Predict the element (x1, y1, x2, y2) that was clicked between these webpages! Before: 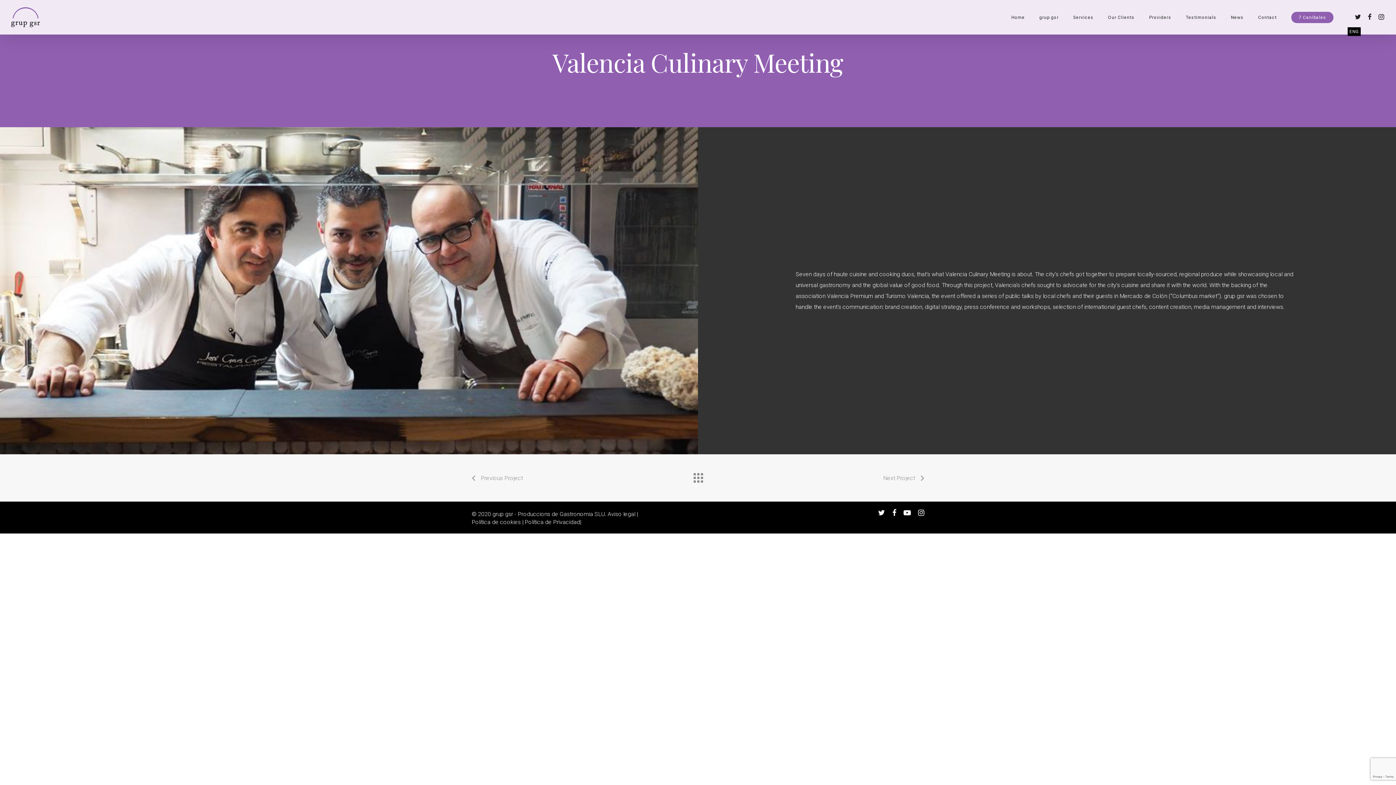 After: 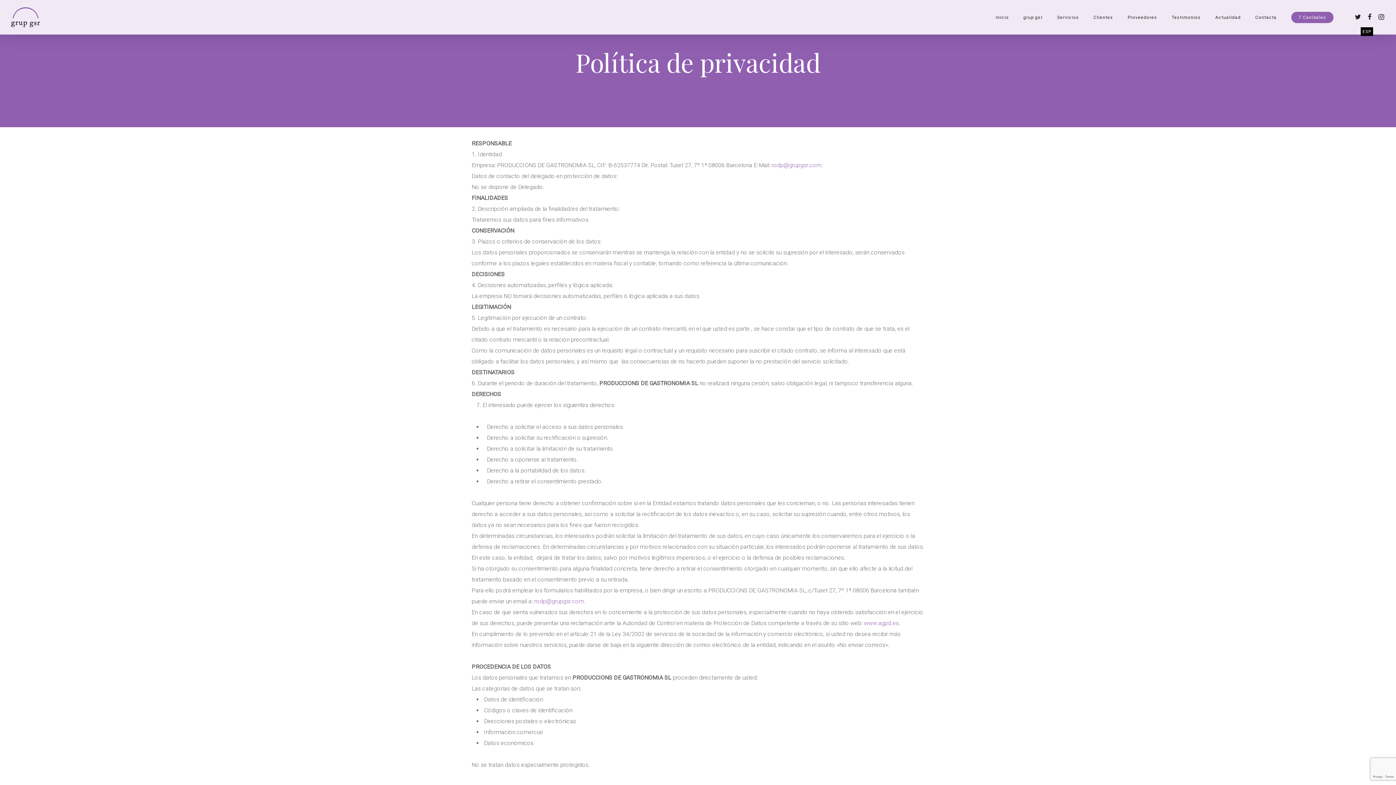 Action: bbox: (524, 518, 580, 525) label: Política de Privacidad